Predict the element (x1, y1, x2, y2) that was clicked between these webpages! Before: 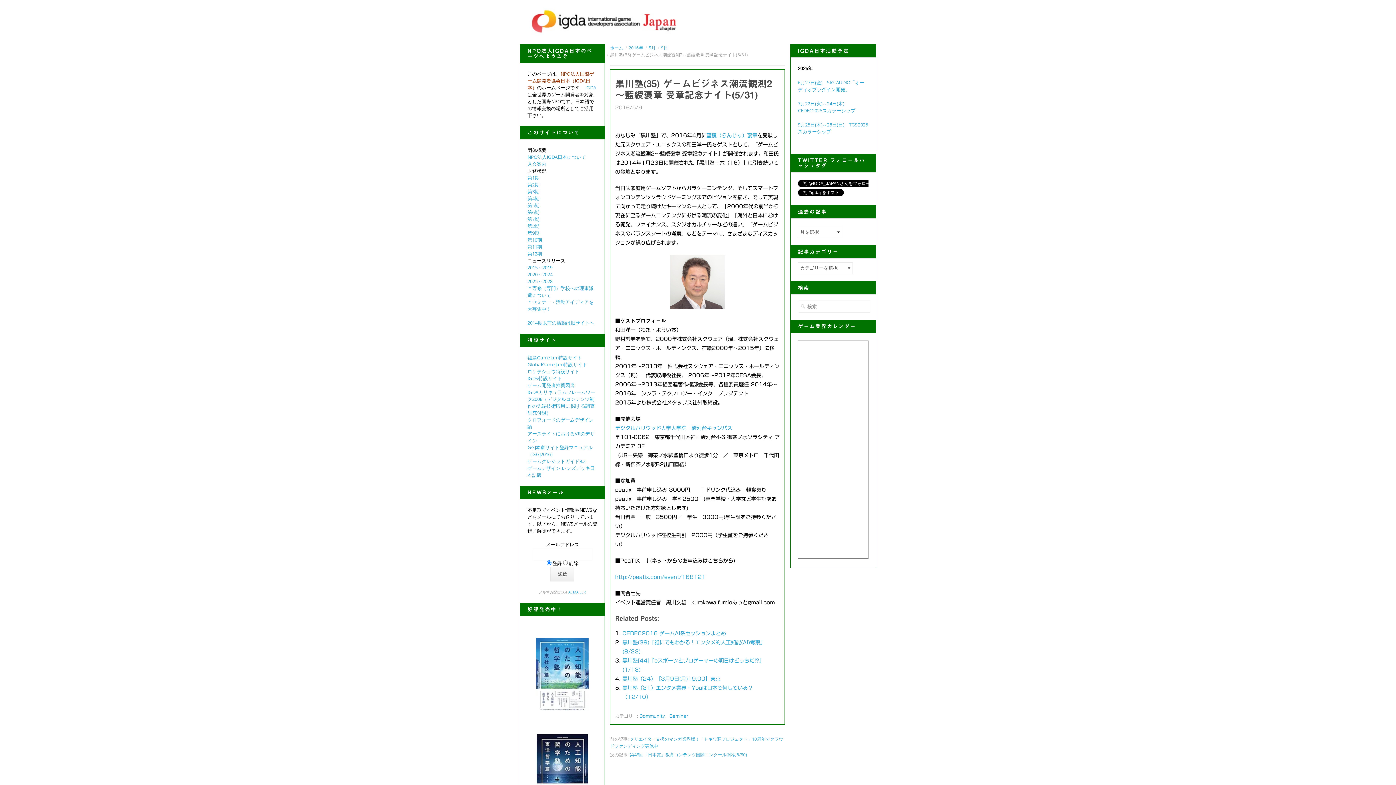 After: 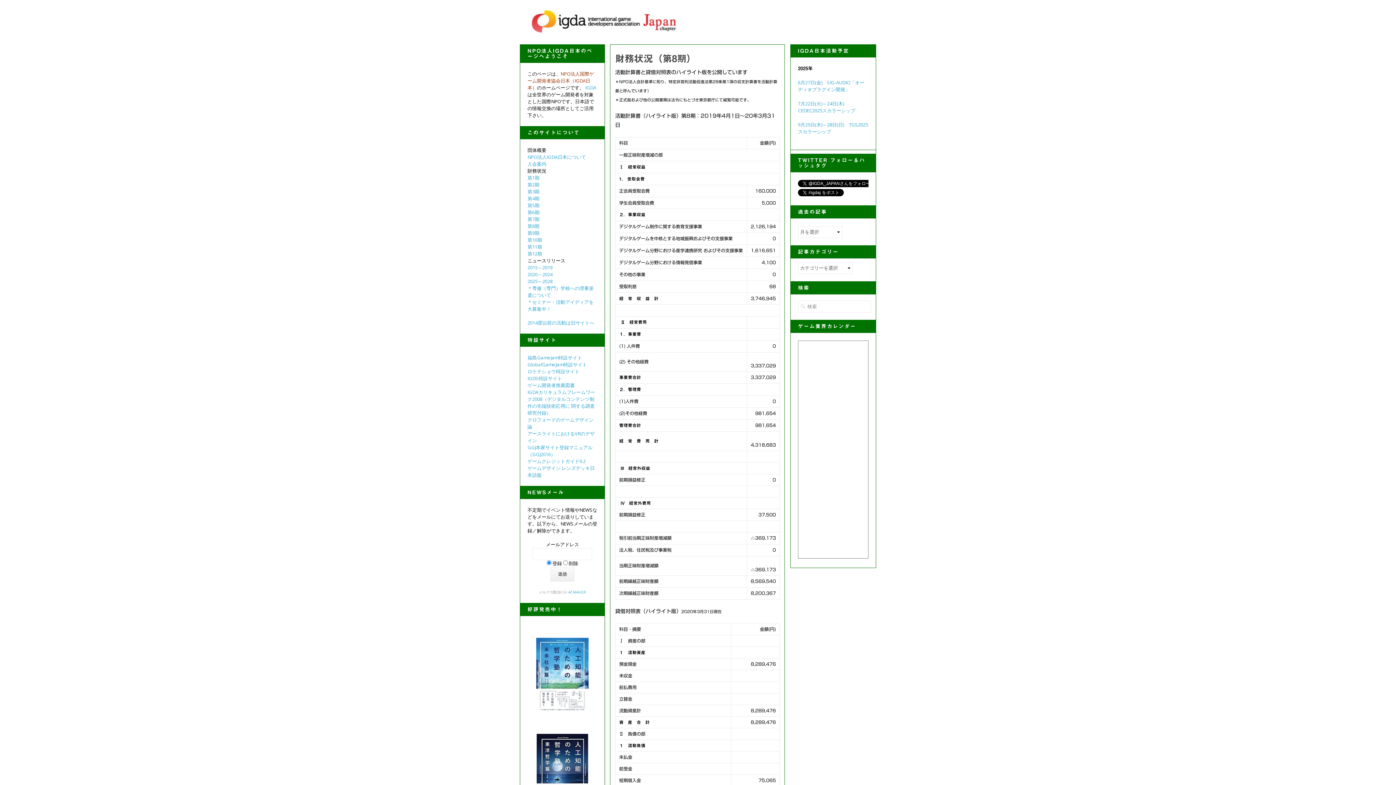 Action: label: 第8期 bbox: (527, 222, 539, 229)